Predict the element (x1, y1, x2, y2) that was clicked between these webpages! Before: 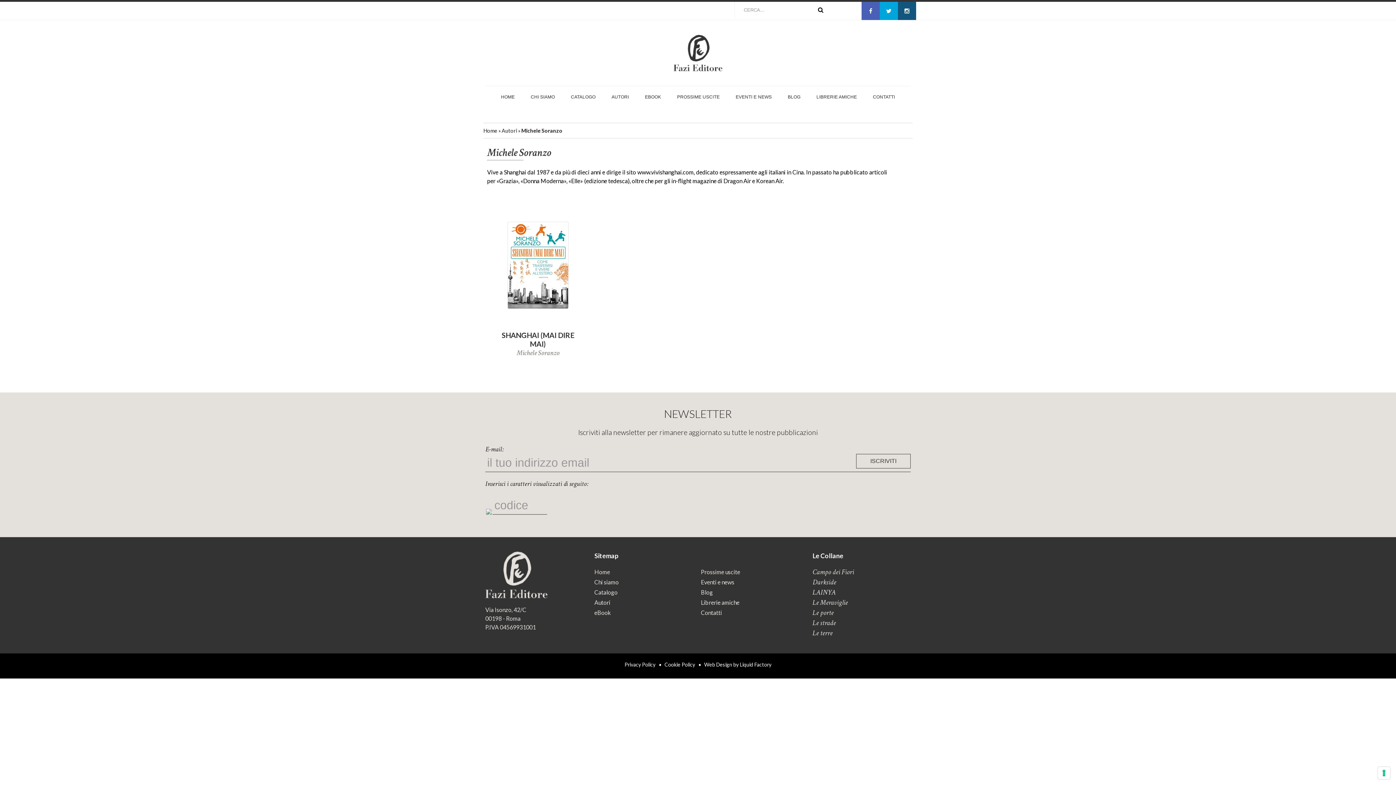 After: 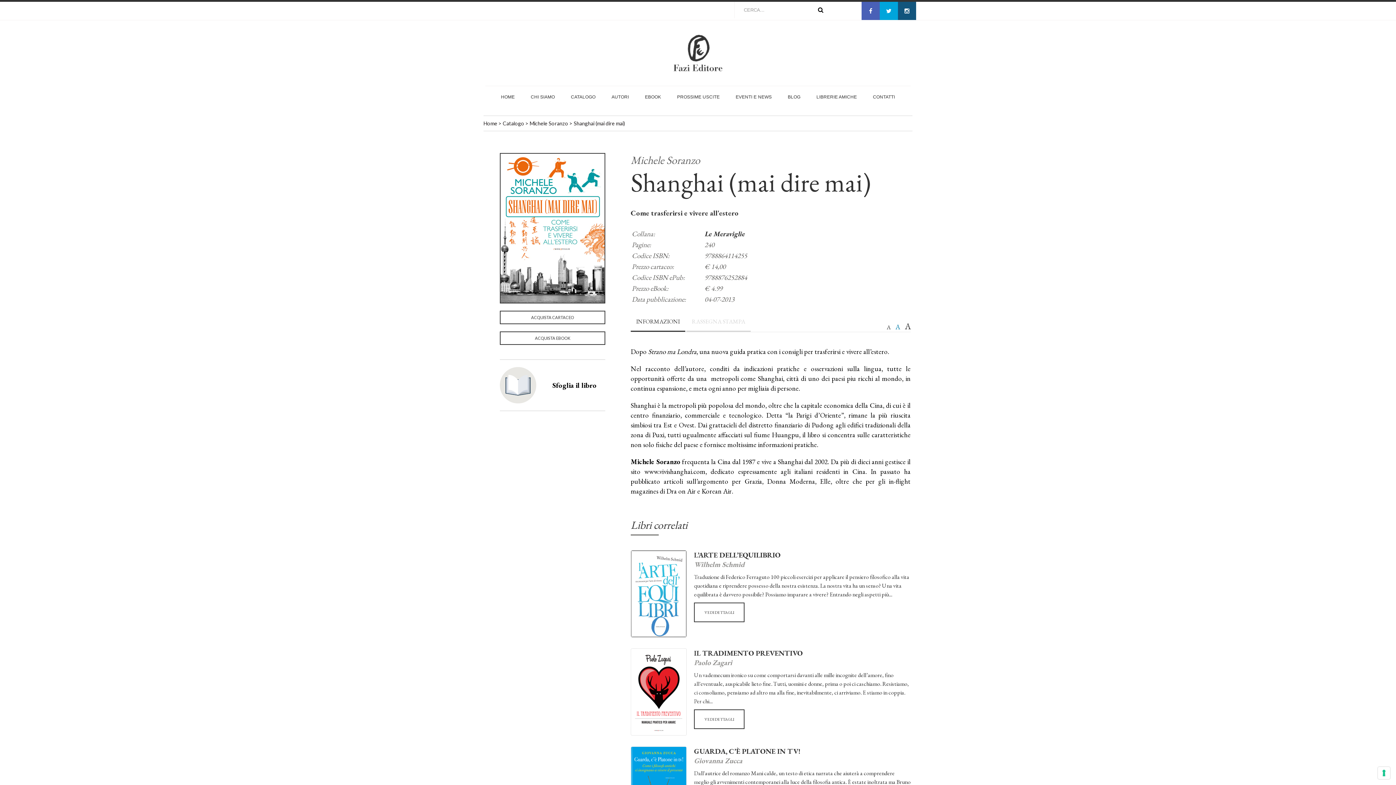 Action: label: Michele Soranzo bbox: (516, 348, 559, 357)